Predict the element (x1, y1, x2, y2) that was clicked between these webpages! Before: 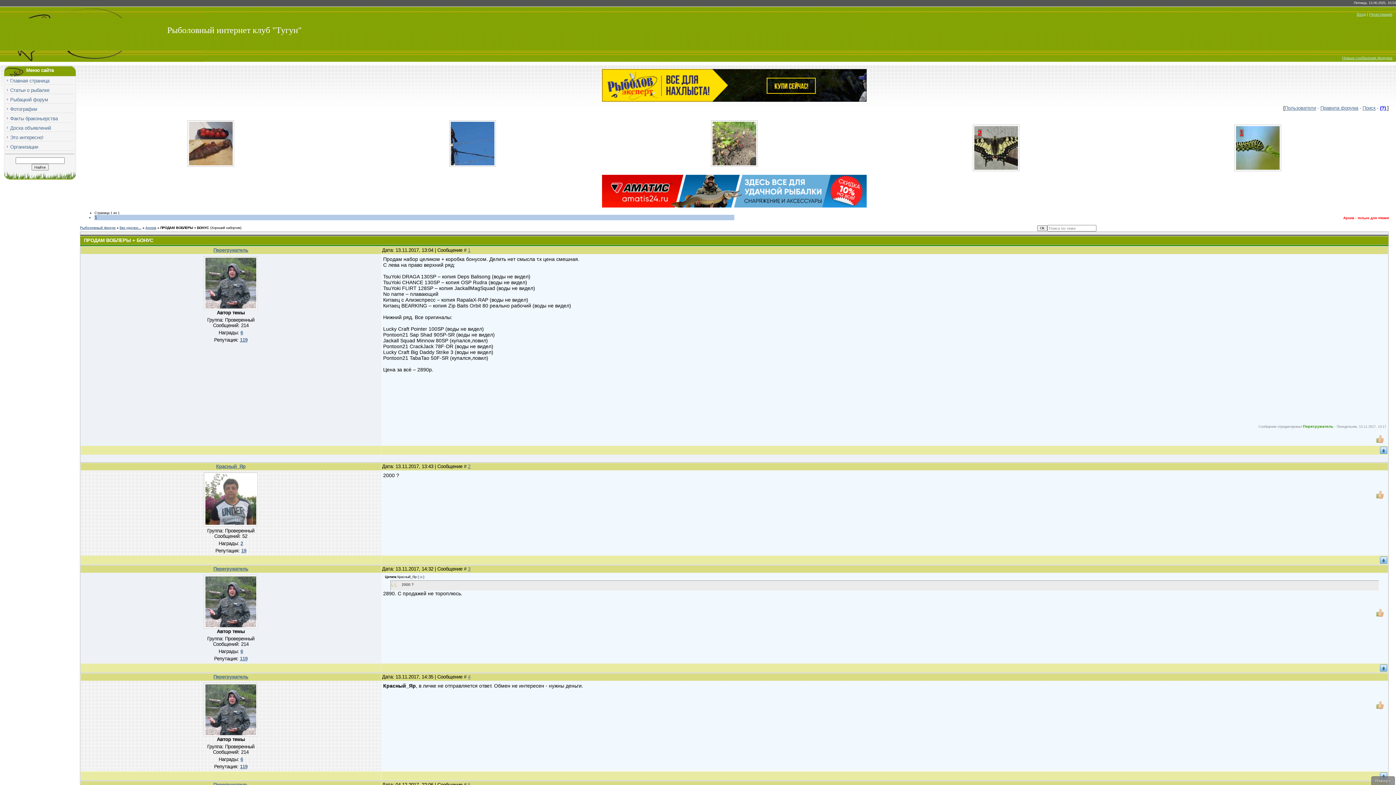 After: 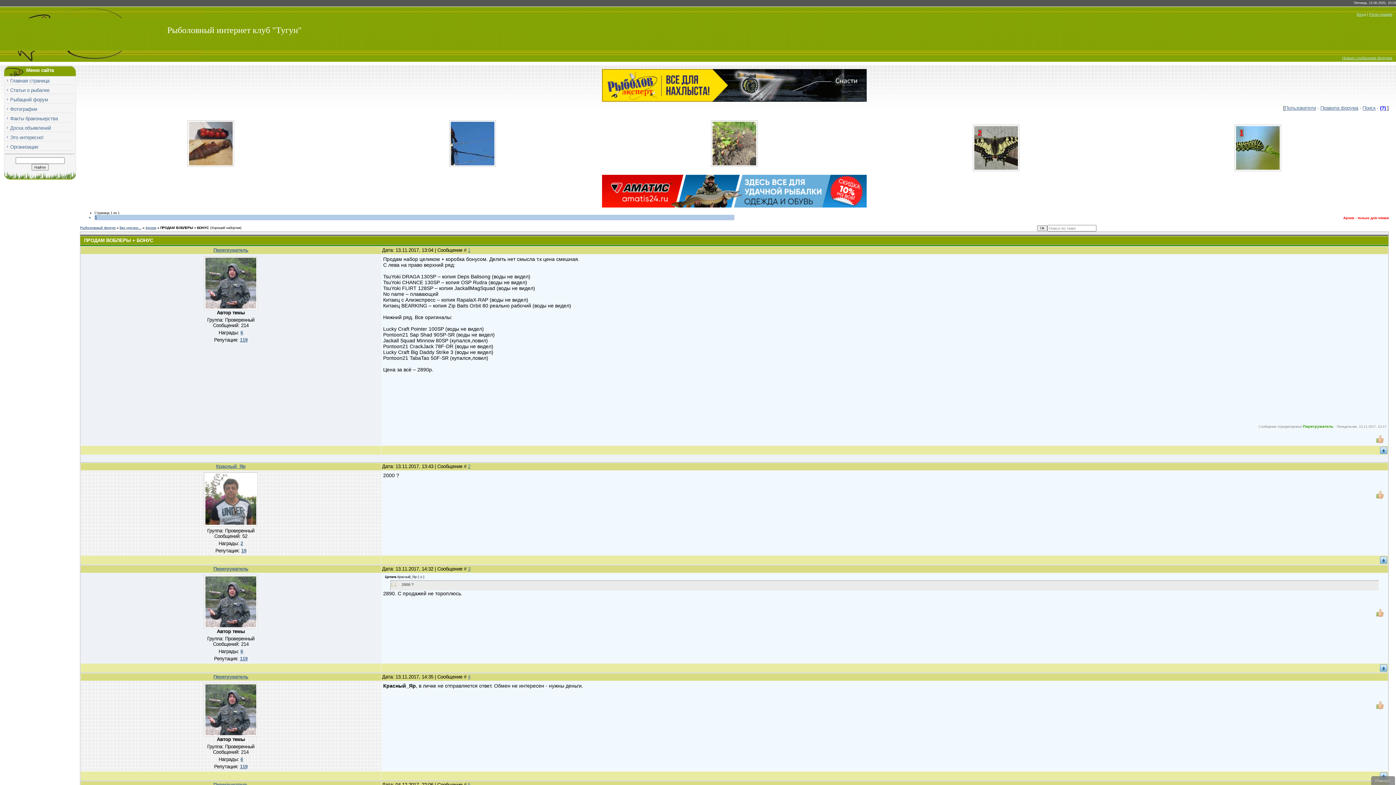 Action: label: ПРОДАМ ВОБЛЕРЫ + БОНУС bbox: (160, 226, 209, 229)